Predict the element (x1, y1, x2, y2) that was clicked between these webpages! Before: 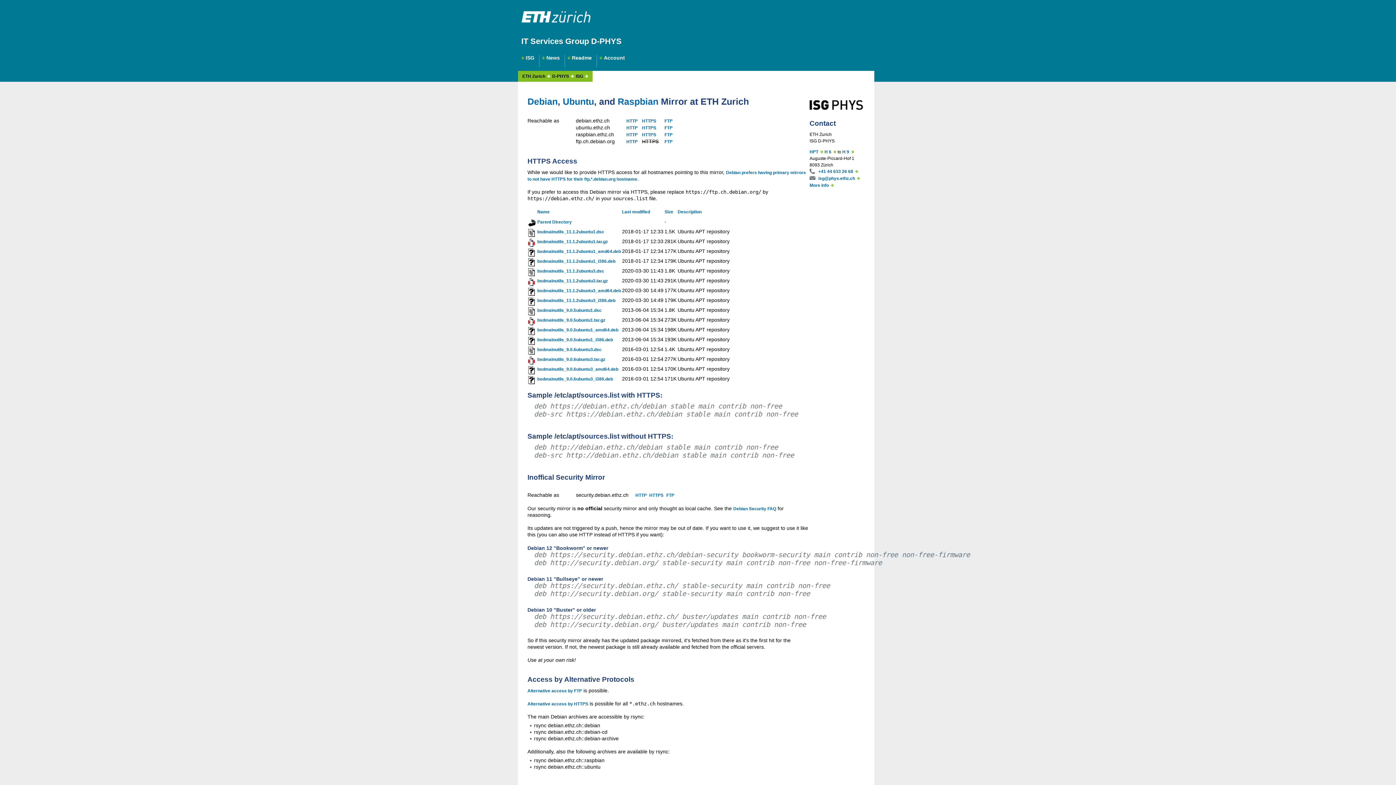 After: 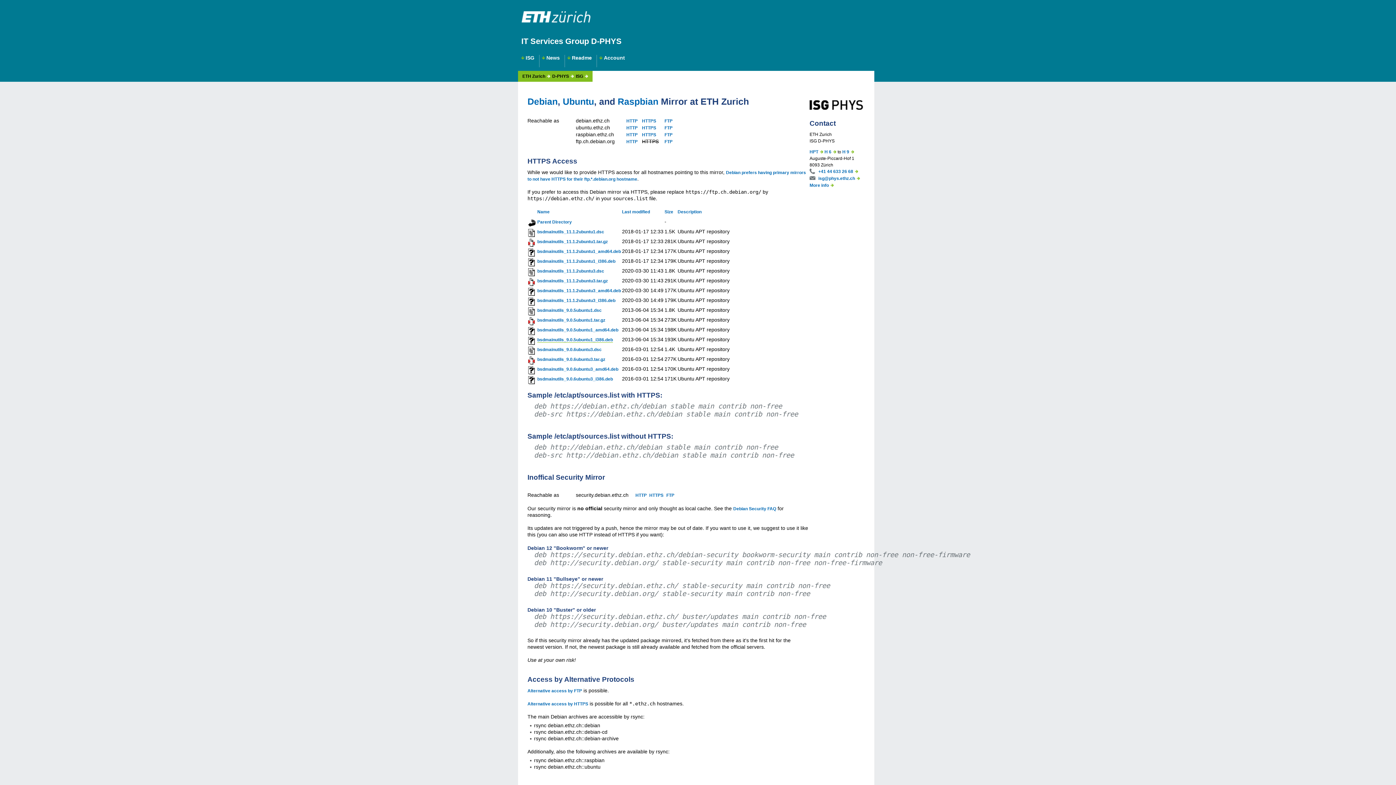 Action: label: bsdmainutils_9.0.5ubuntu1_i386.deb bbox: (537, 337, 613, 342)